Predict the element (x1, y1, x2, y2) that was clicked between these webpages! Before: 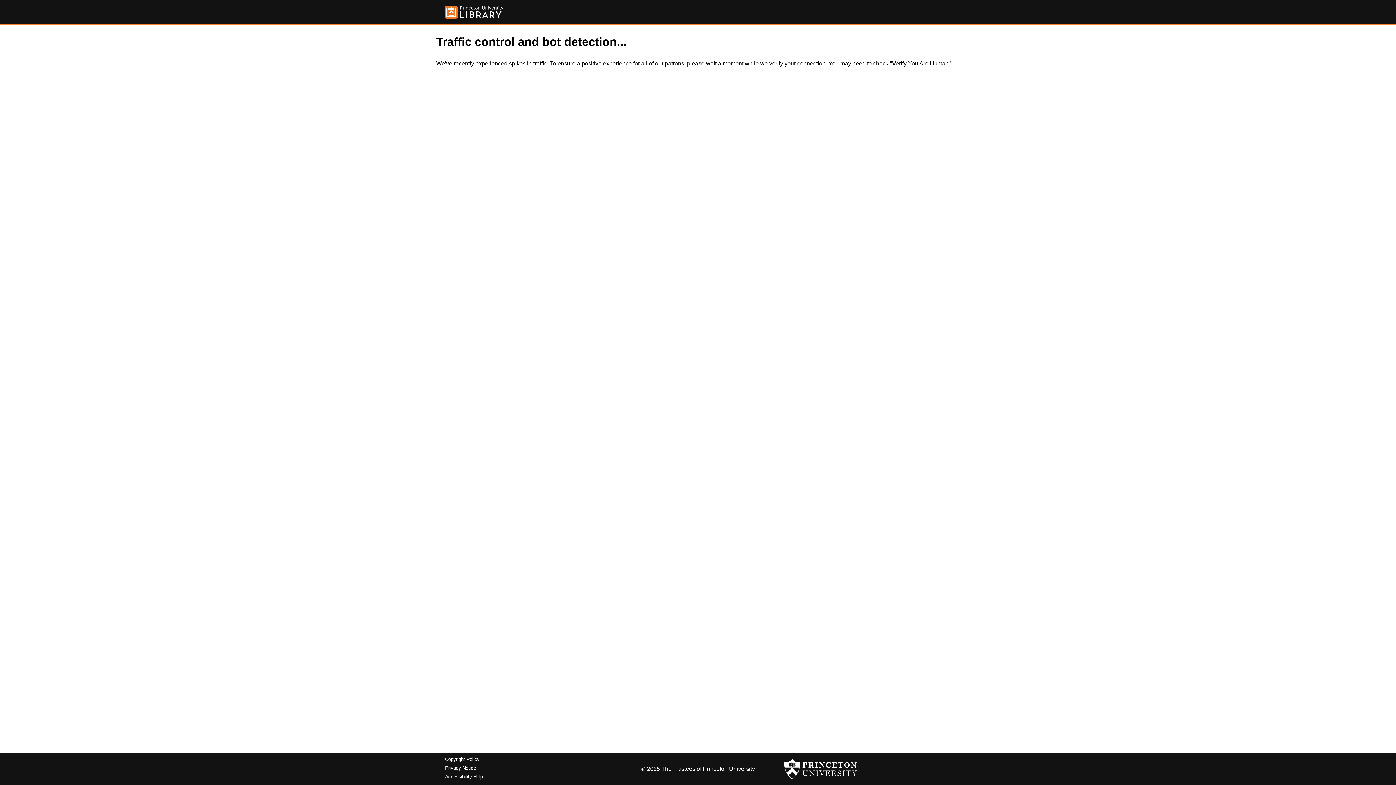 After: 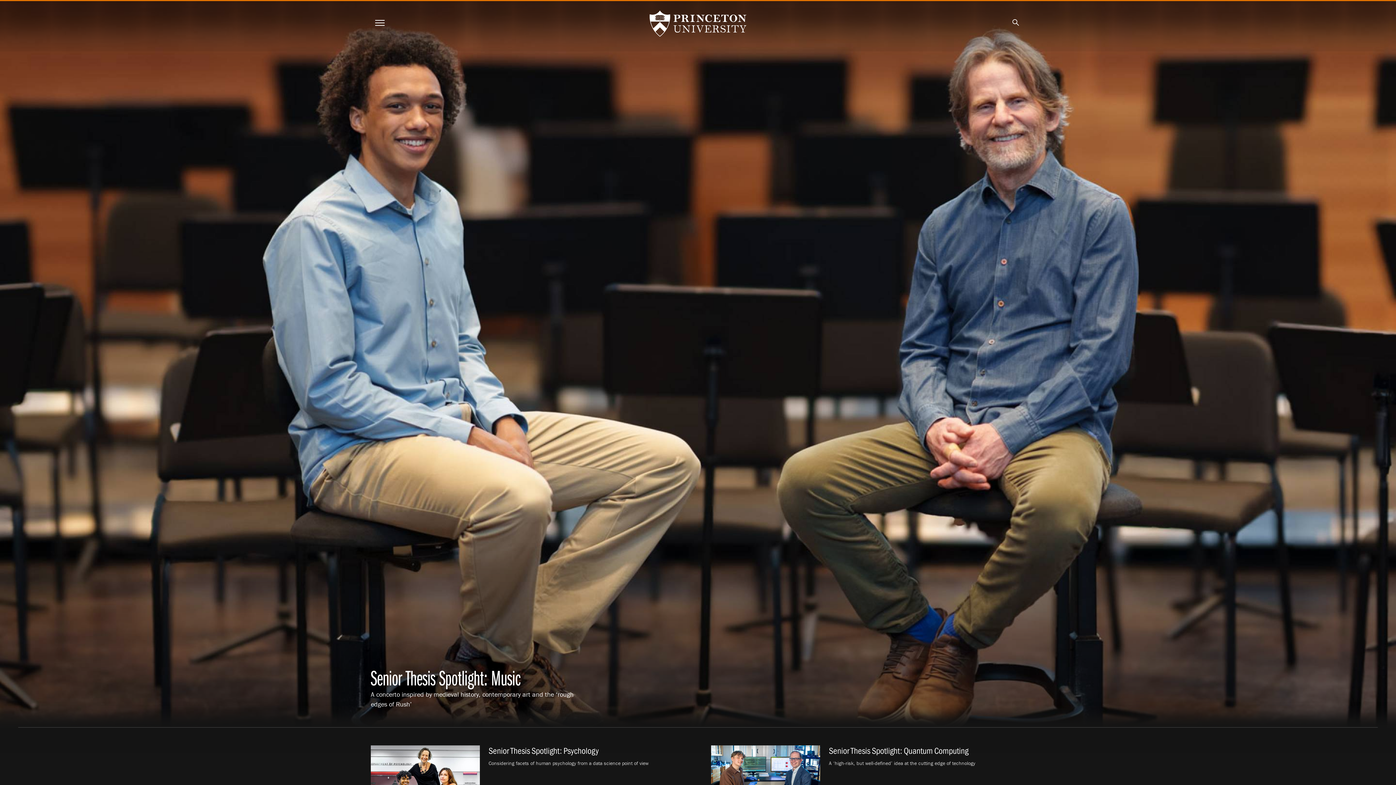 Action: bbox: (784, 756, 857, 782)